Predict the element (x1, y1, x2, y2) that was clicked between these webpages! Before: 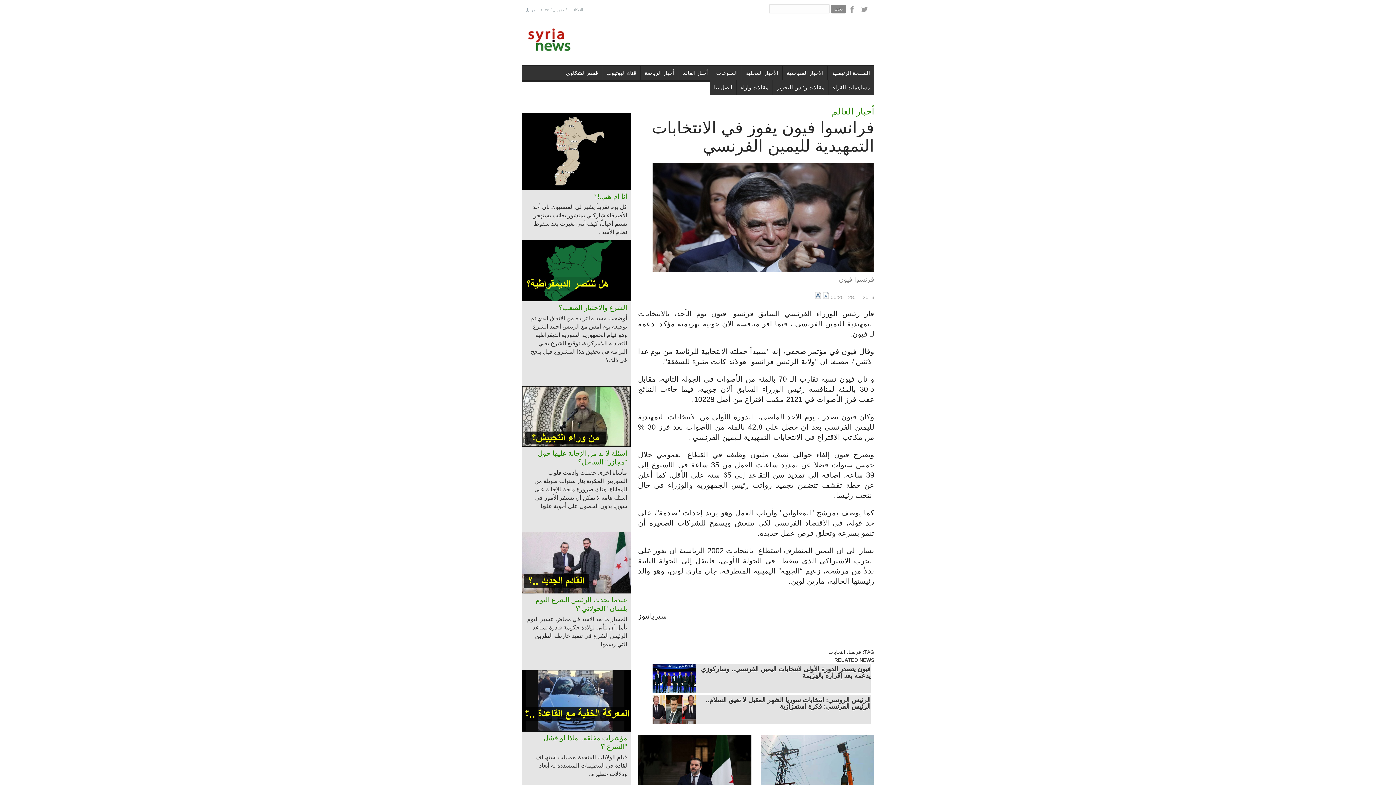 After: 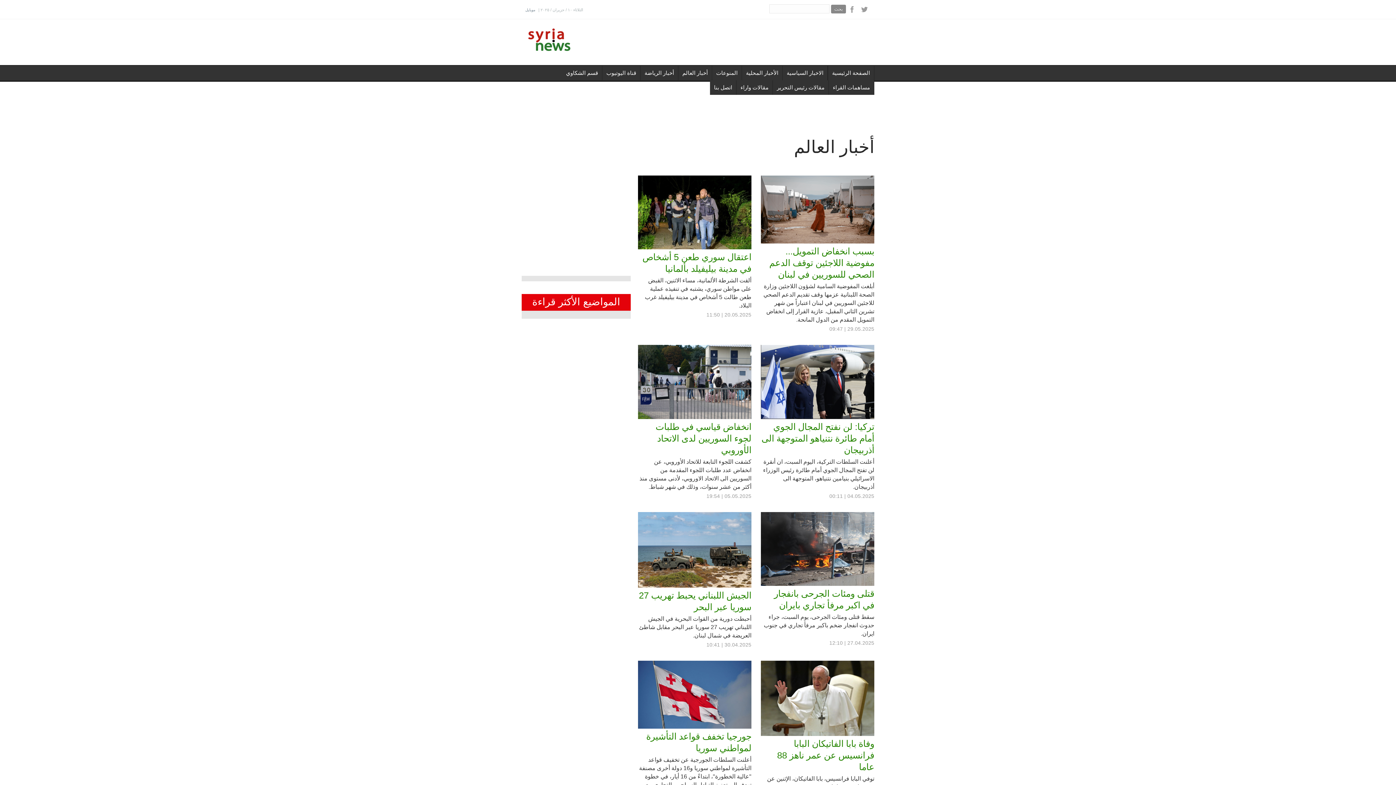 Action: label: أخبار العالم bbox: (678, 65, 712, 80)